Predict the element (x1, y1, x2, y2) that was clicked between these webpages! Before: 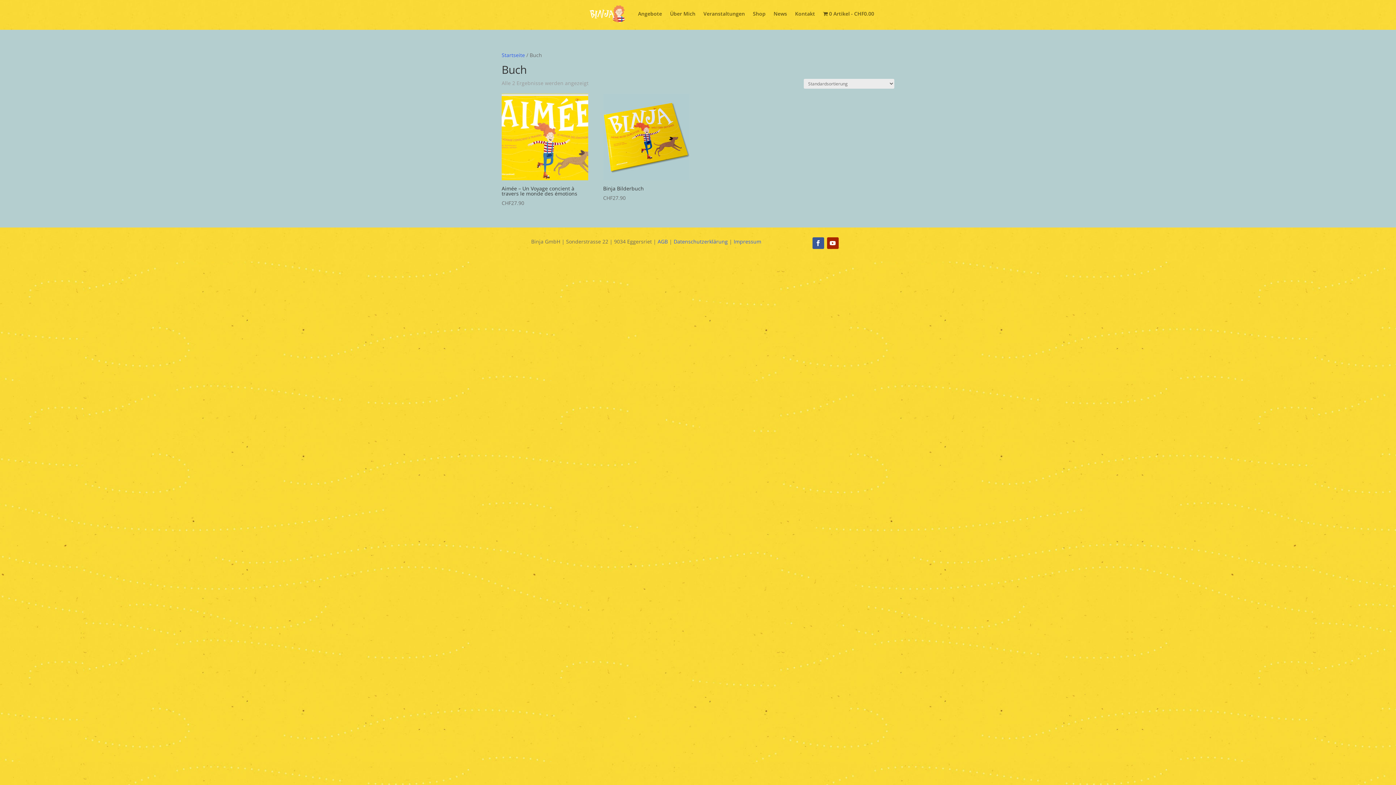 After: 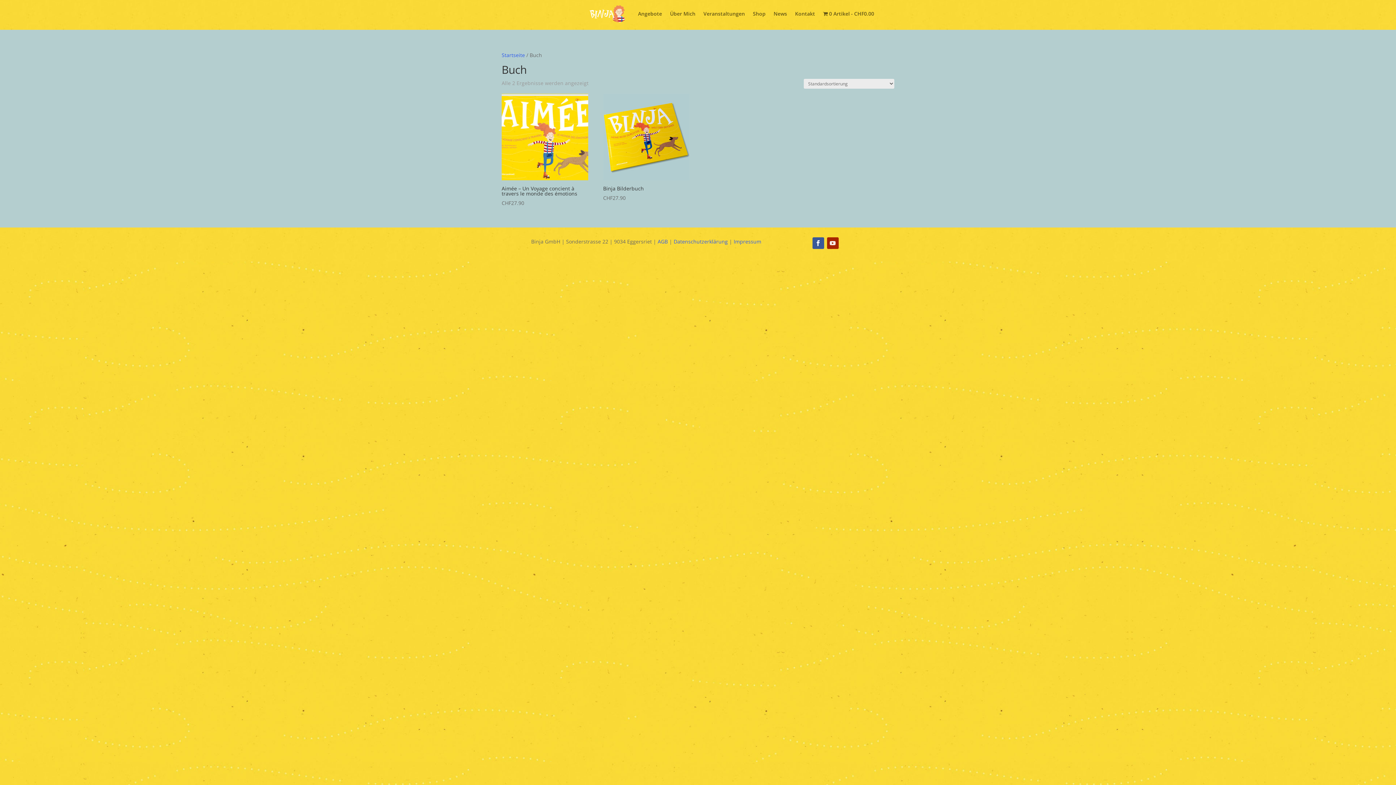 Action: bbox: (827, 237, 838, 249)